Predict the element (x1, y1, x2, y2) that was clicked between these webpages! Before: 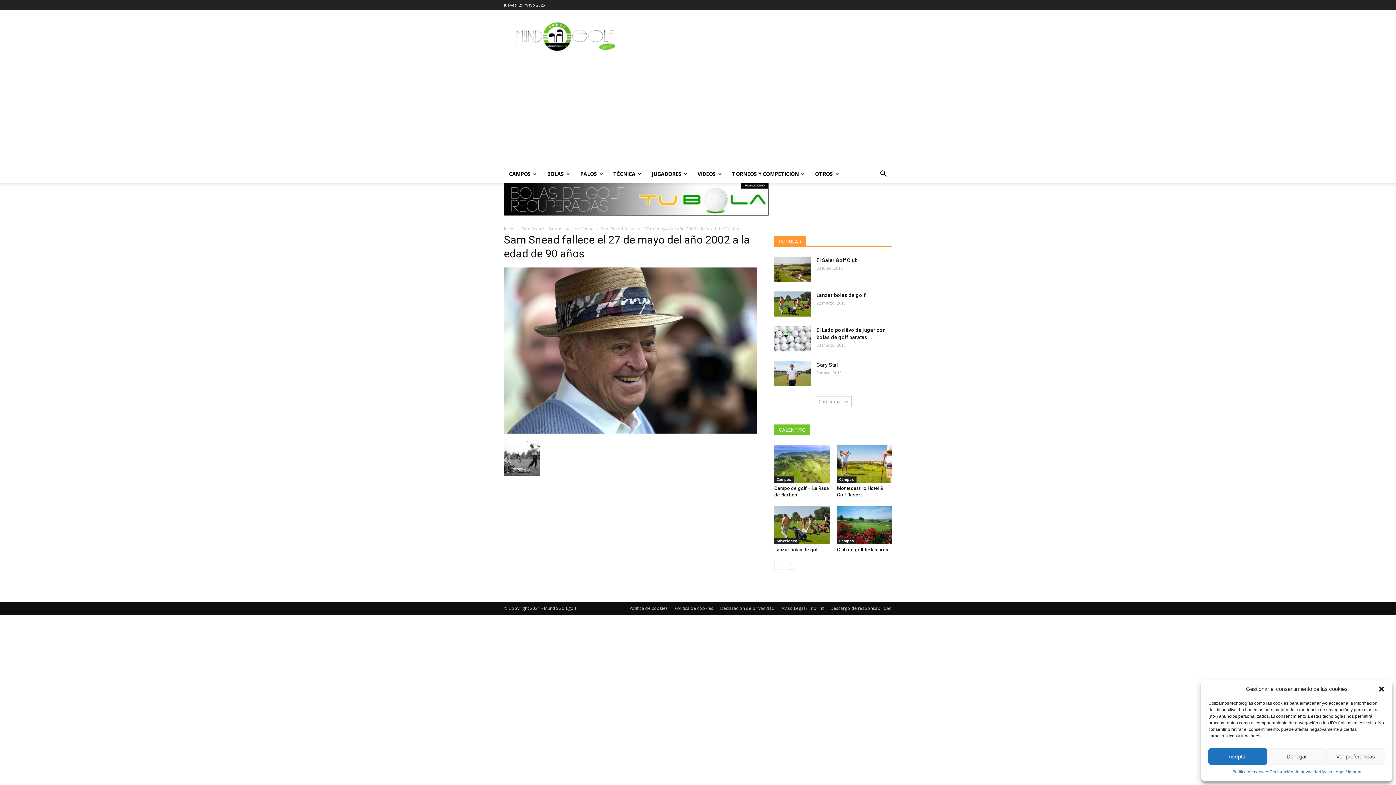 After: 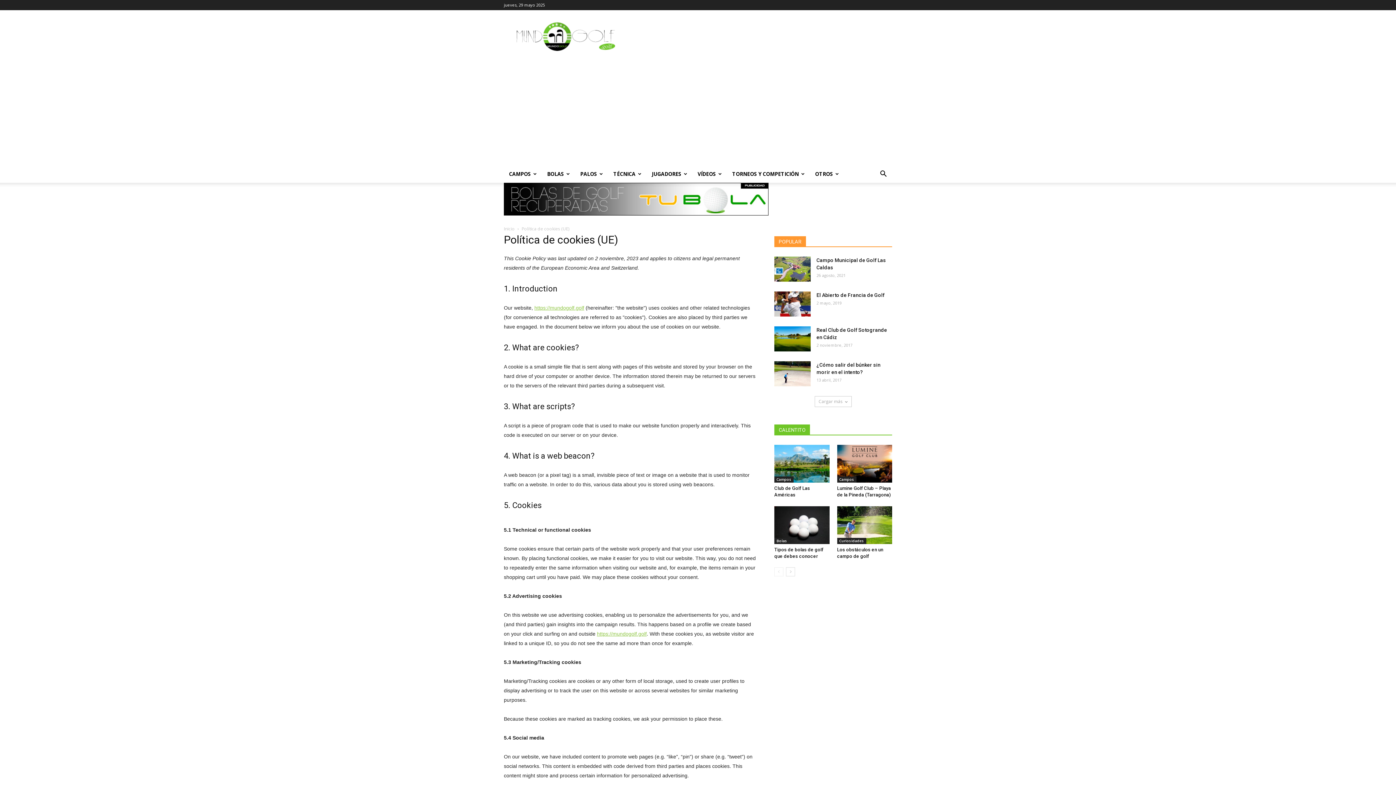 Action: bbox: (674, 605, 713, 612) label: Política de cookies